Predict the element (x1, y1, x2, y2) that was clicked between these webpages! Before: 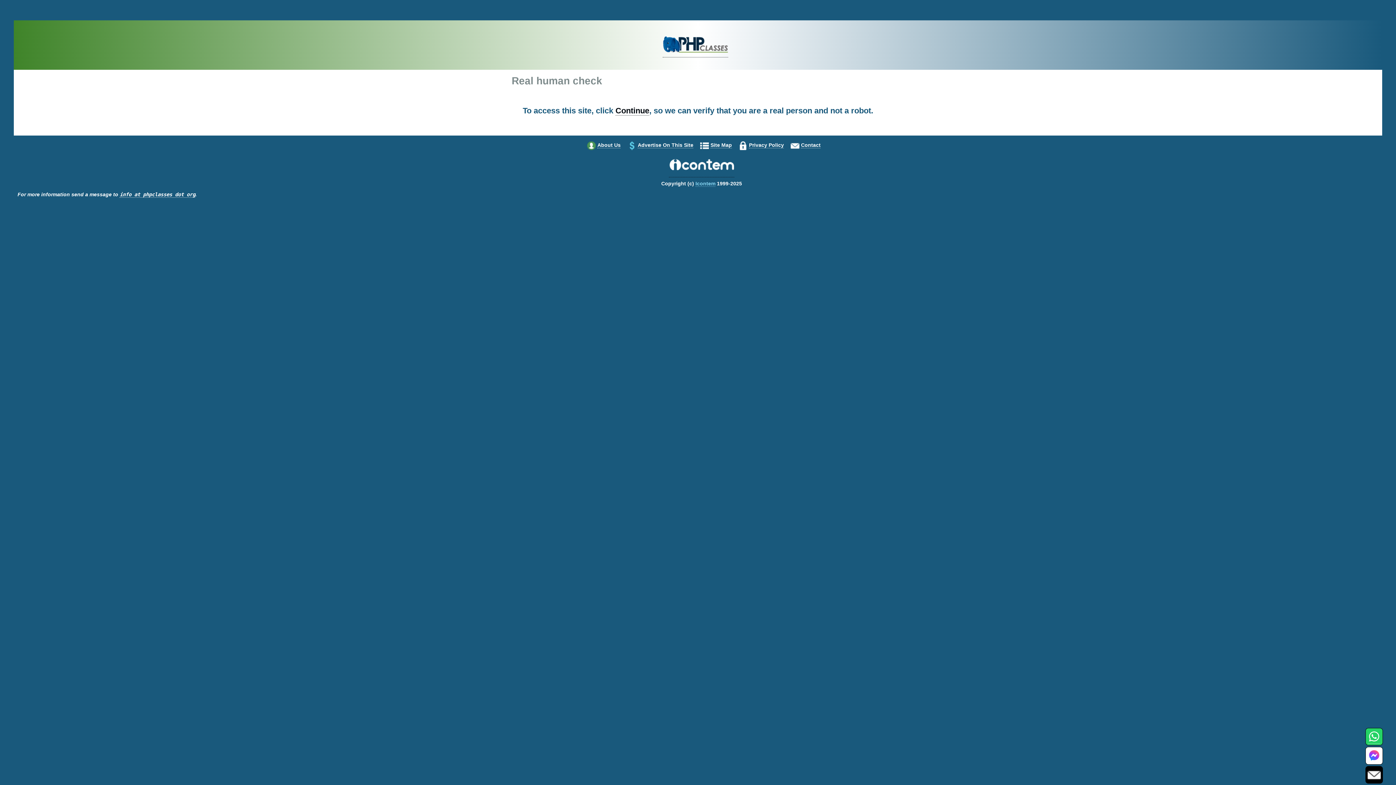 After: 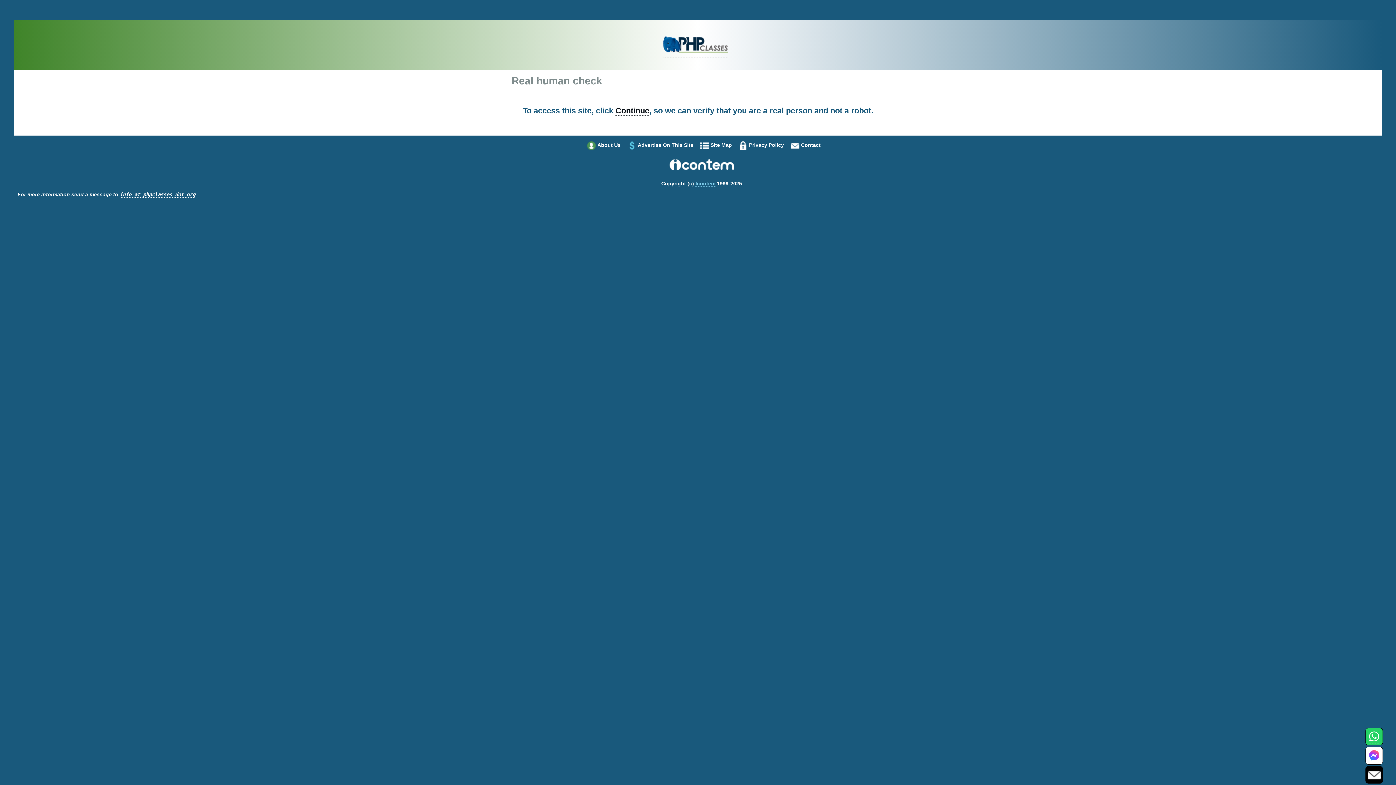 Action: bbox: (615, 106, 649, 115) label: Continue